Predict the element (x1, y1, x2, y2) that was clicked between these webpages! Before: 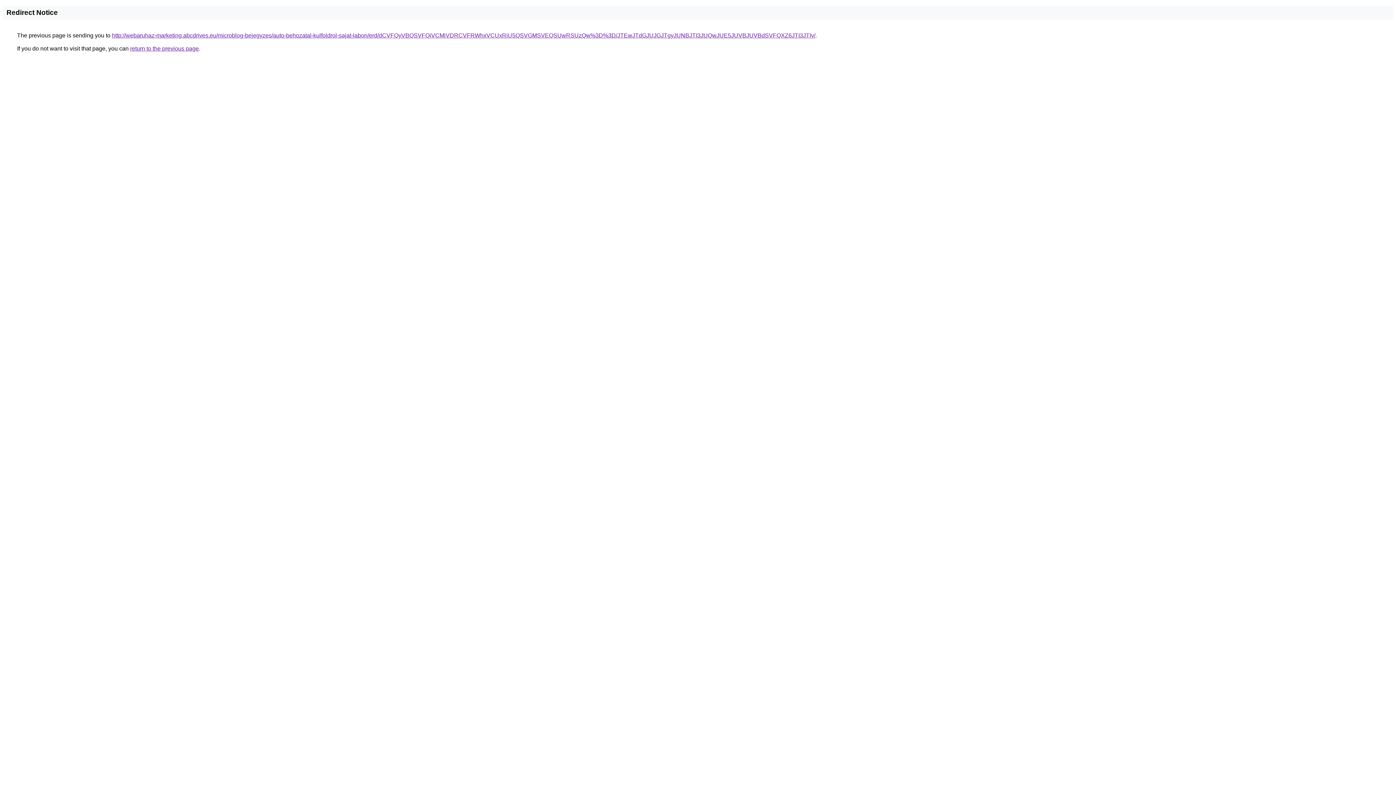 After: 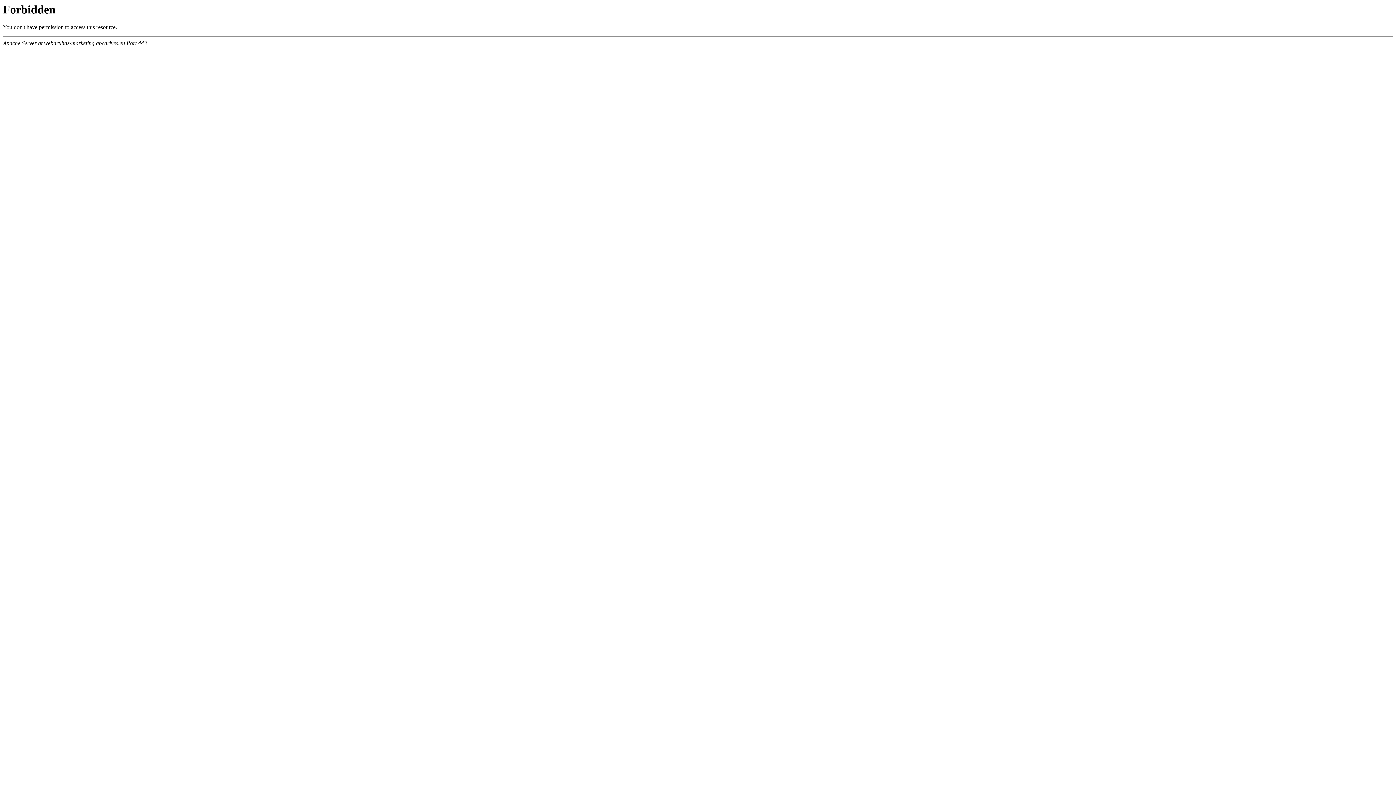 Action: label: http://webaruhaz-marketing.abcdrives.eu/microblog-bejegyzes/auto-behozatal-kulfoldrol-sajat-labon/erd/dCVFQyVBQSVFQiVCMiVDRCVFRWhxVCUxRiU5QSVGMSVEQSUwRSUzQw%3D%3D/JTEwJTdGJUJGJTgyJUNBJTI3JUQwJUE5JUVBJUVBdSVFQXZ6JTI3JTIy/ bbox: (112, 32, 815, 38)